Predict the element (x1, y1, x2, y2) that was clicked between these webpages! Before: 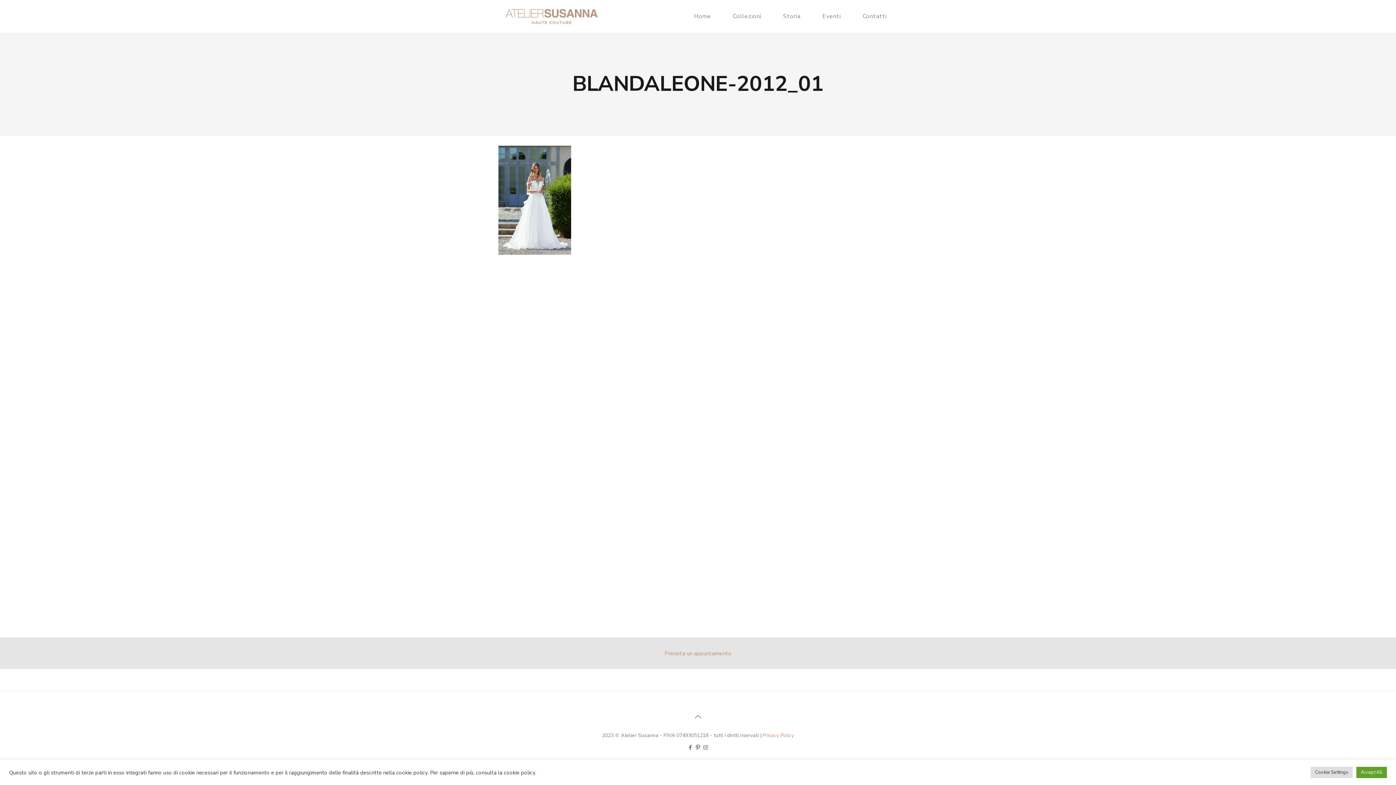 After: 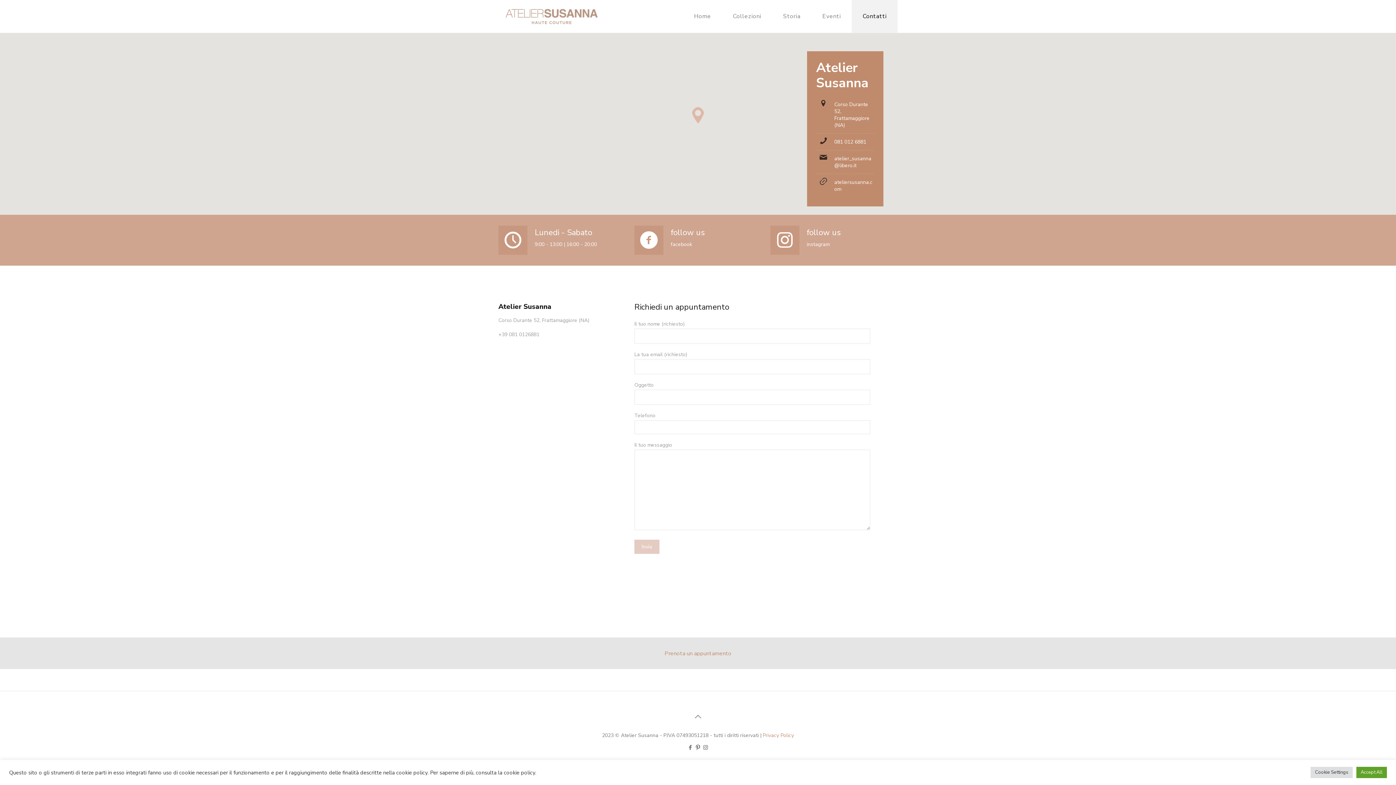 Action: bbox: (664, 649, 731, 657) label: Prenota un appuntamento